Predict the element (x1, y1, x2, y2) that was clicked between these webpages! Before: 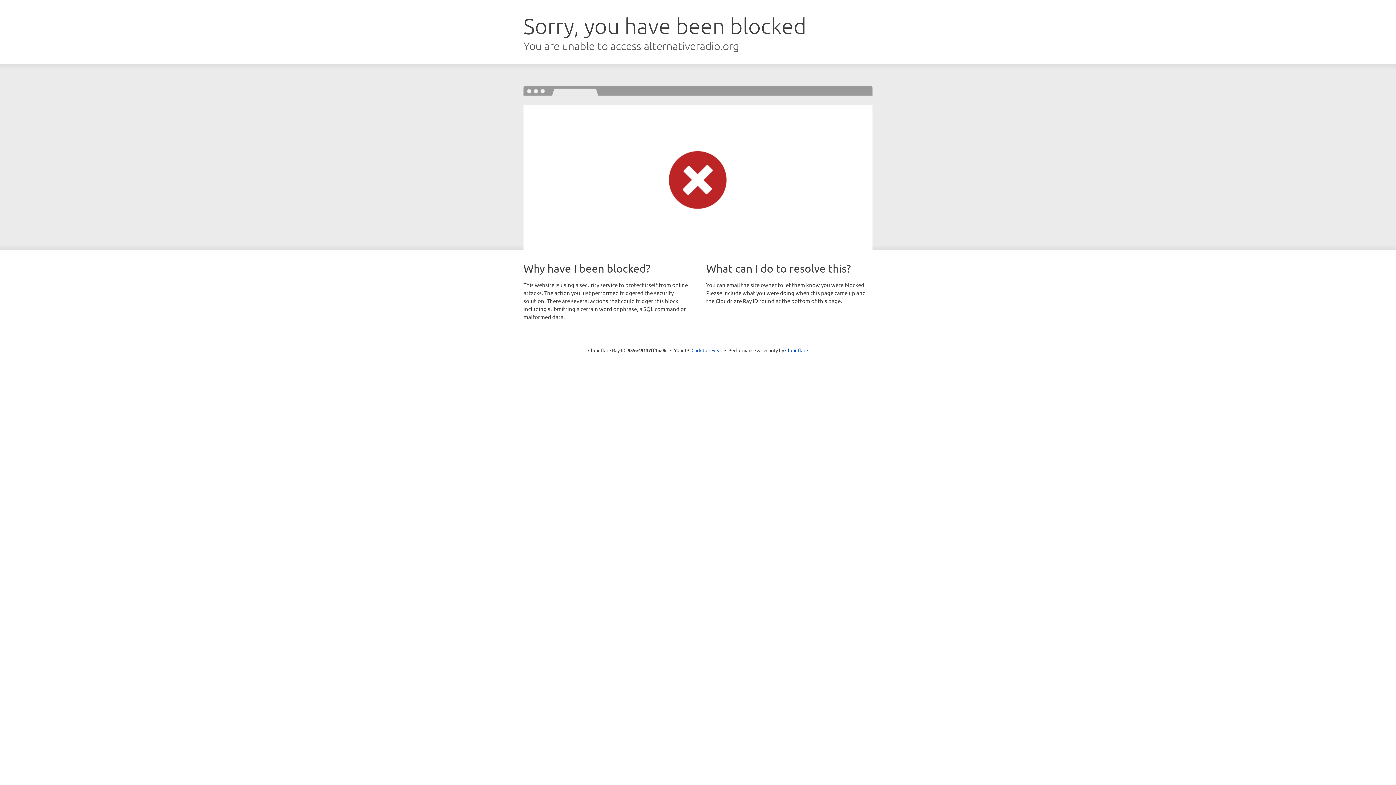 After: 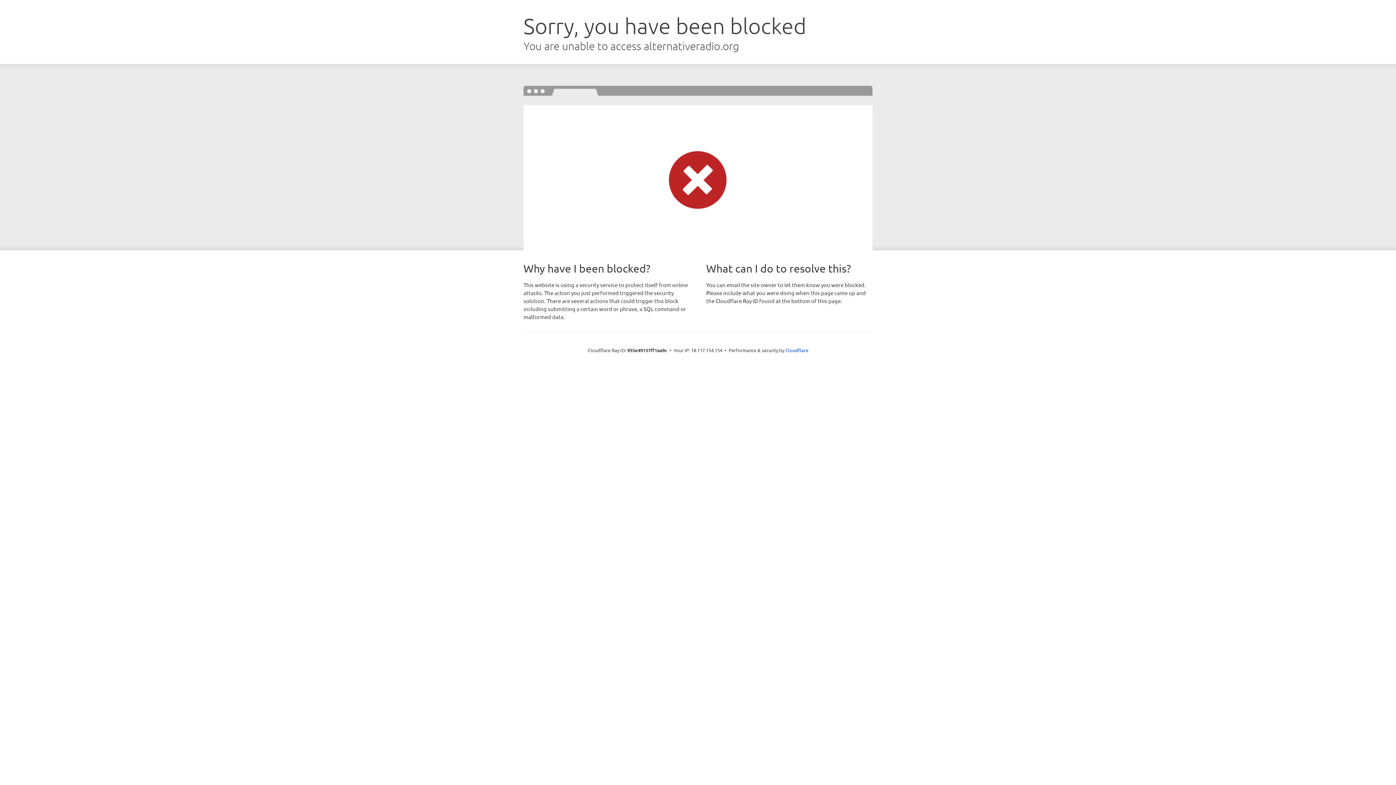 Action: label: Click to reveal bbox: (691, 346, 722, 353)